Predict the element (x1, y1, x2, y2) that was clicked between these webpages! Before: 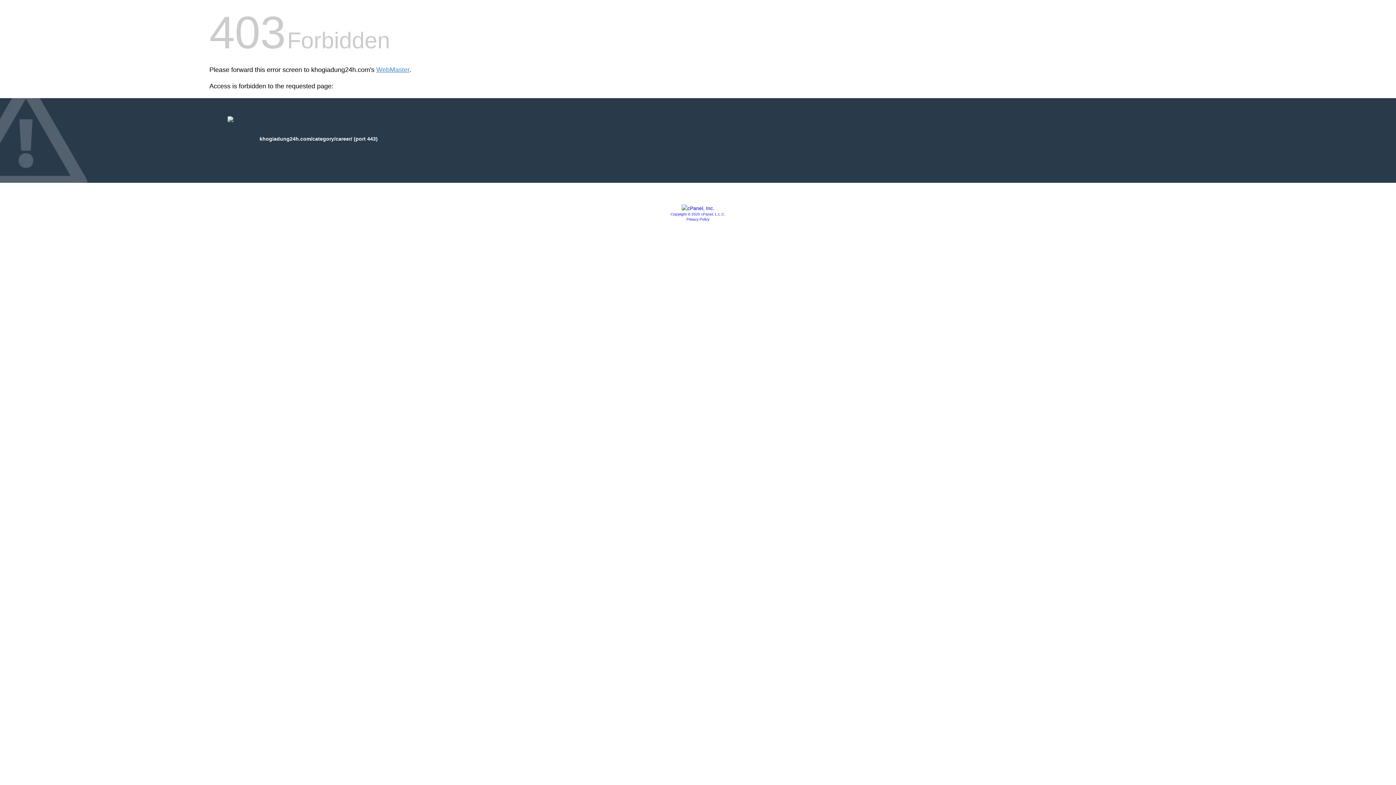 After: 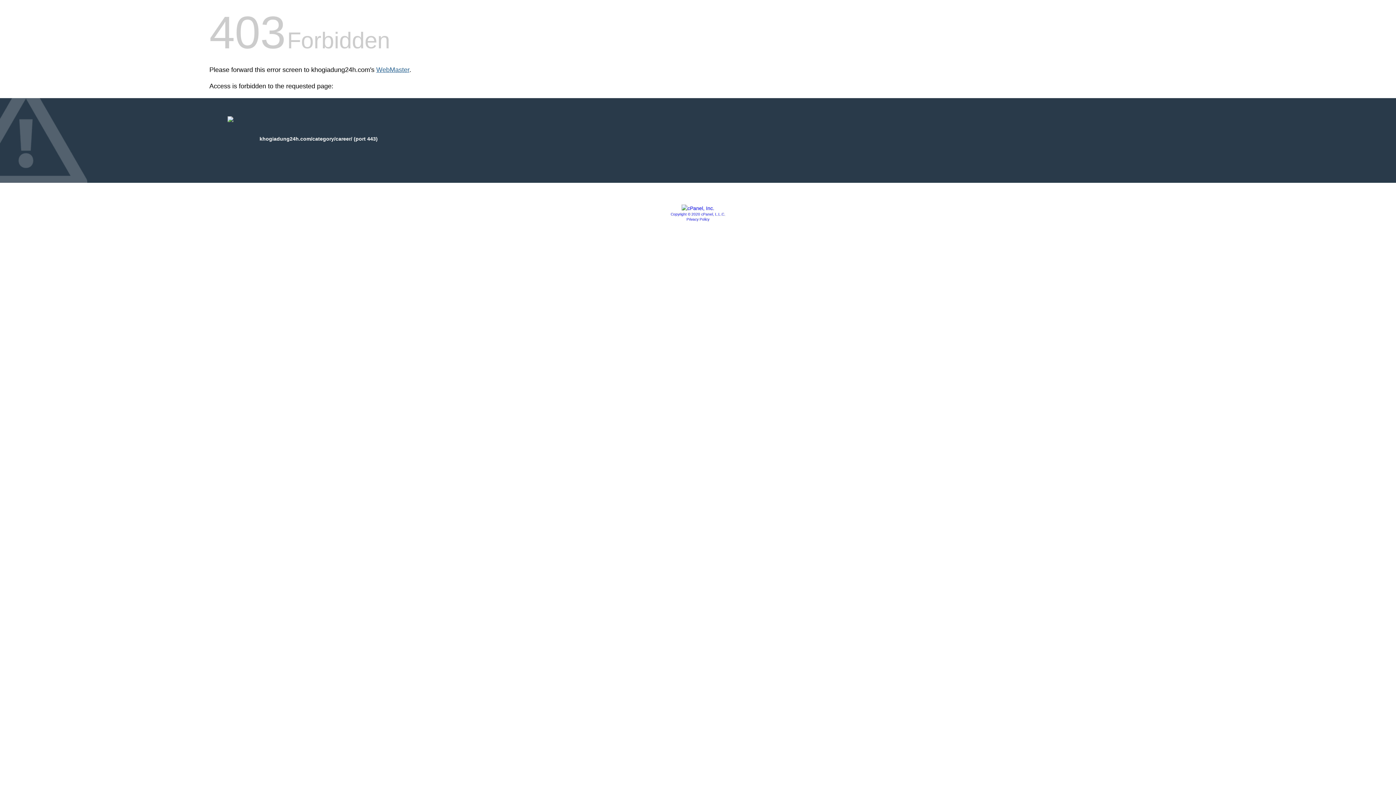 Action: label: WebMaster bbox: (376, 66, 409, 73)